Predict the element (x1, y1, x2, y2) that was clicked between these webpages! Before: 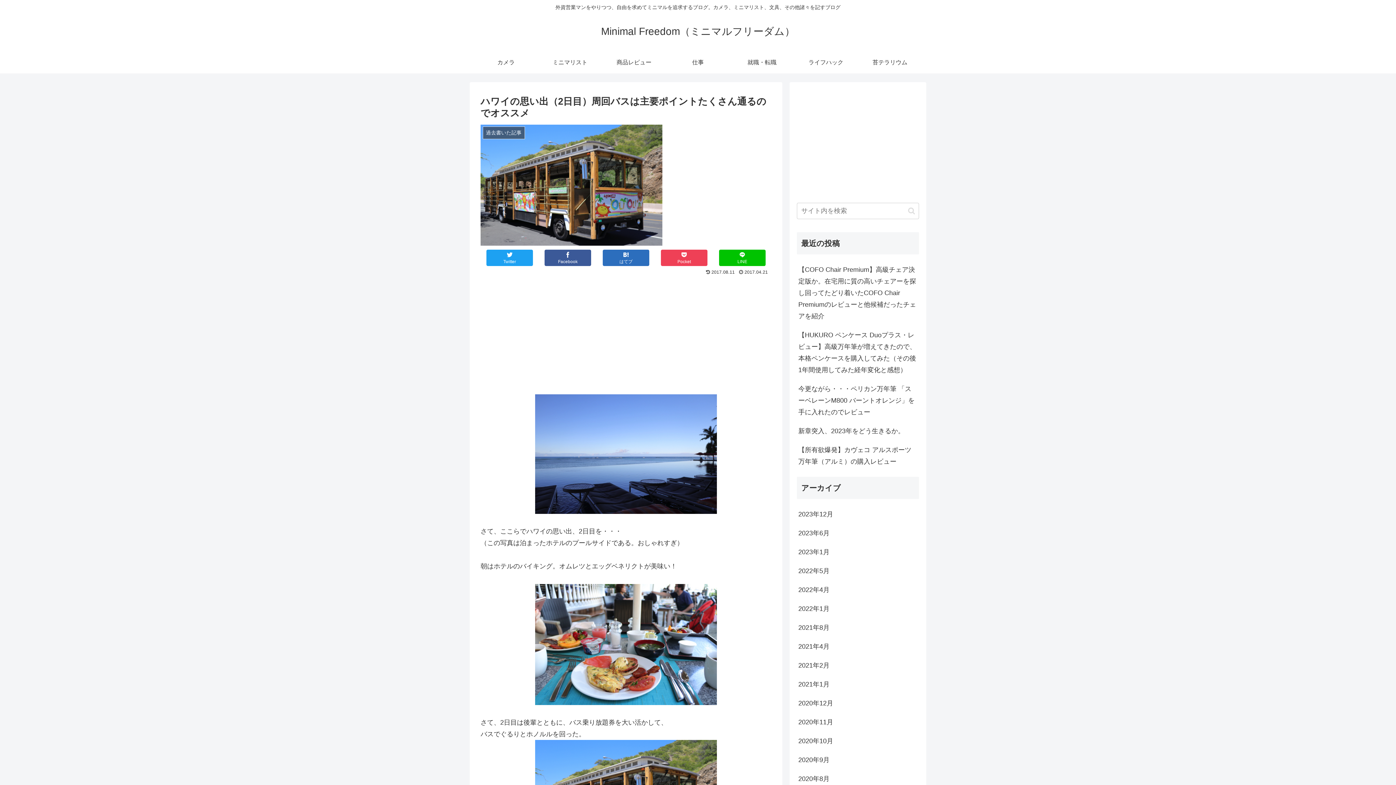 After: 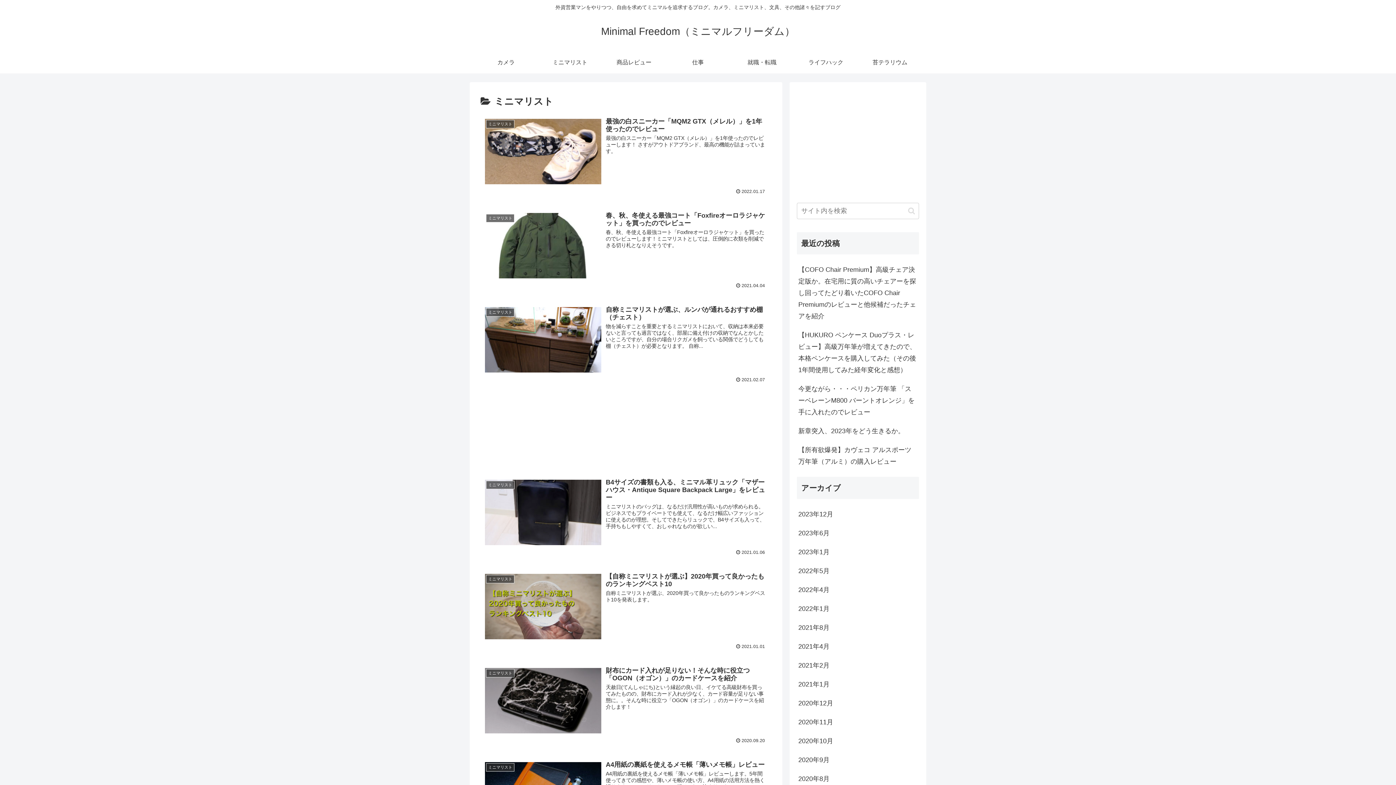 Action: bbox: (538, 51, 602, 73) label: ミニマリスト